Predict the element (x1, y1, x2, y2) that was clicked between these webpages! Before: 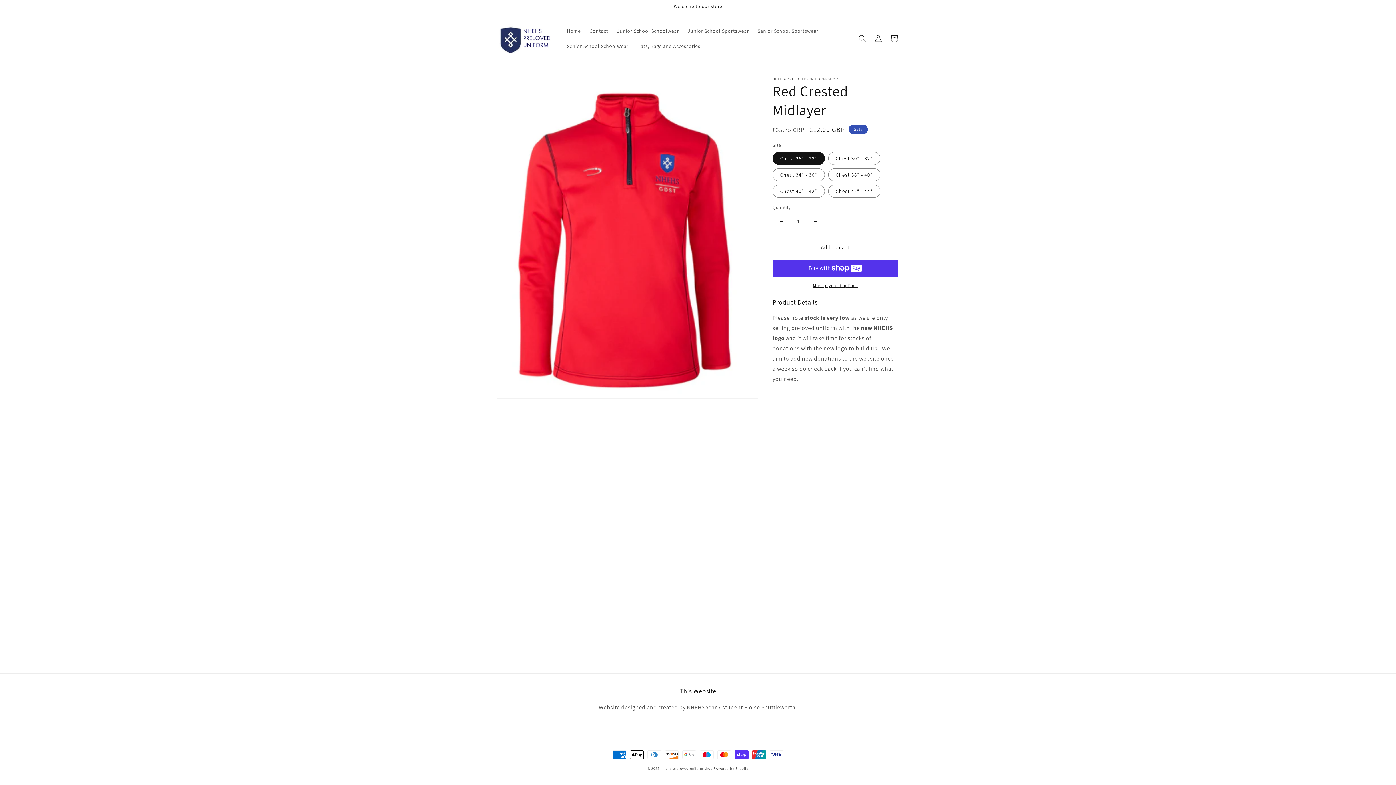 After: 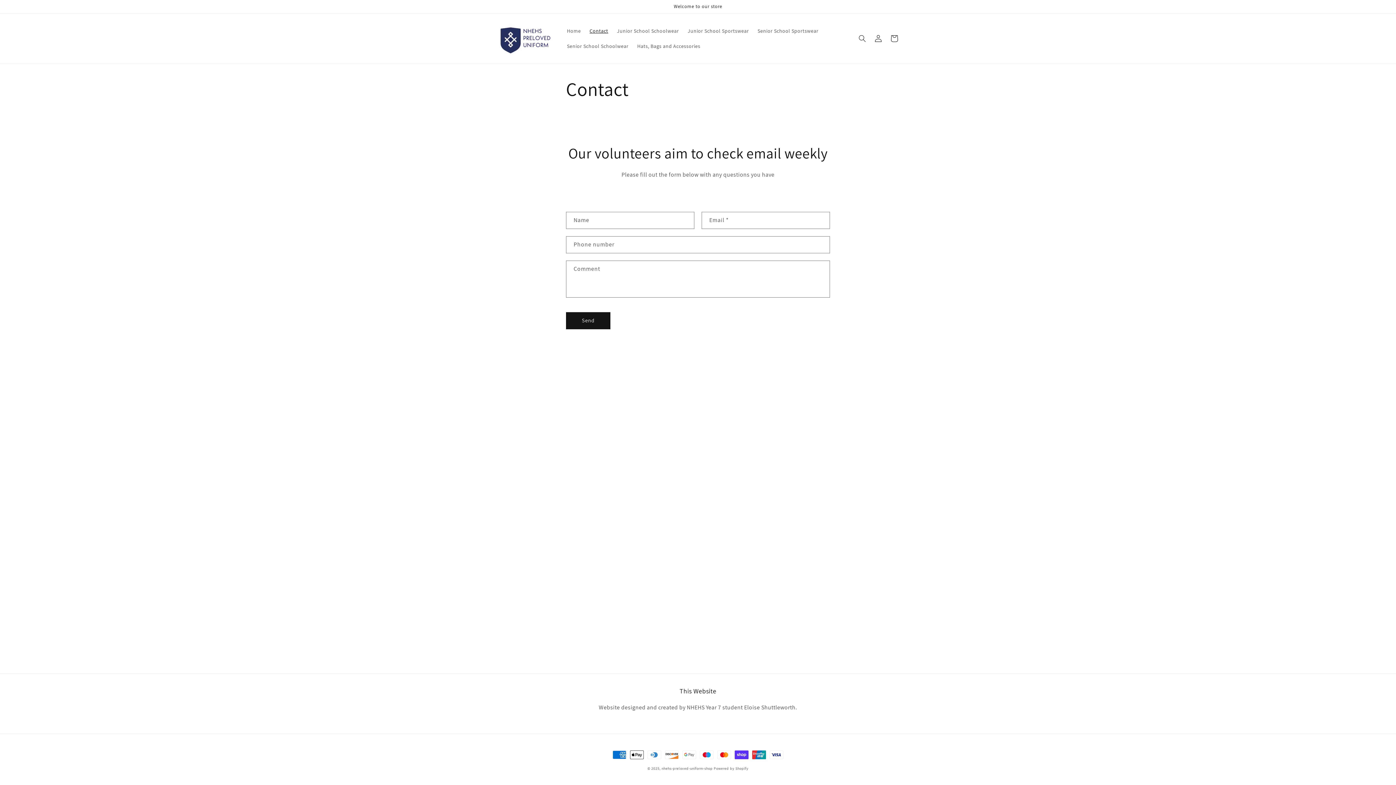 Action: bbox: (585, 23, 612, 38) label: Contact